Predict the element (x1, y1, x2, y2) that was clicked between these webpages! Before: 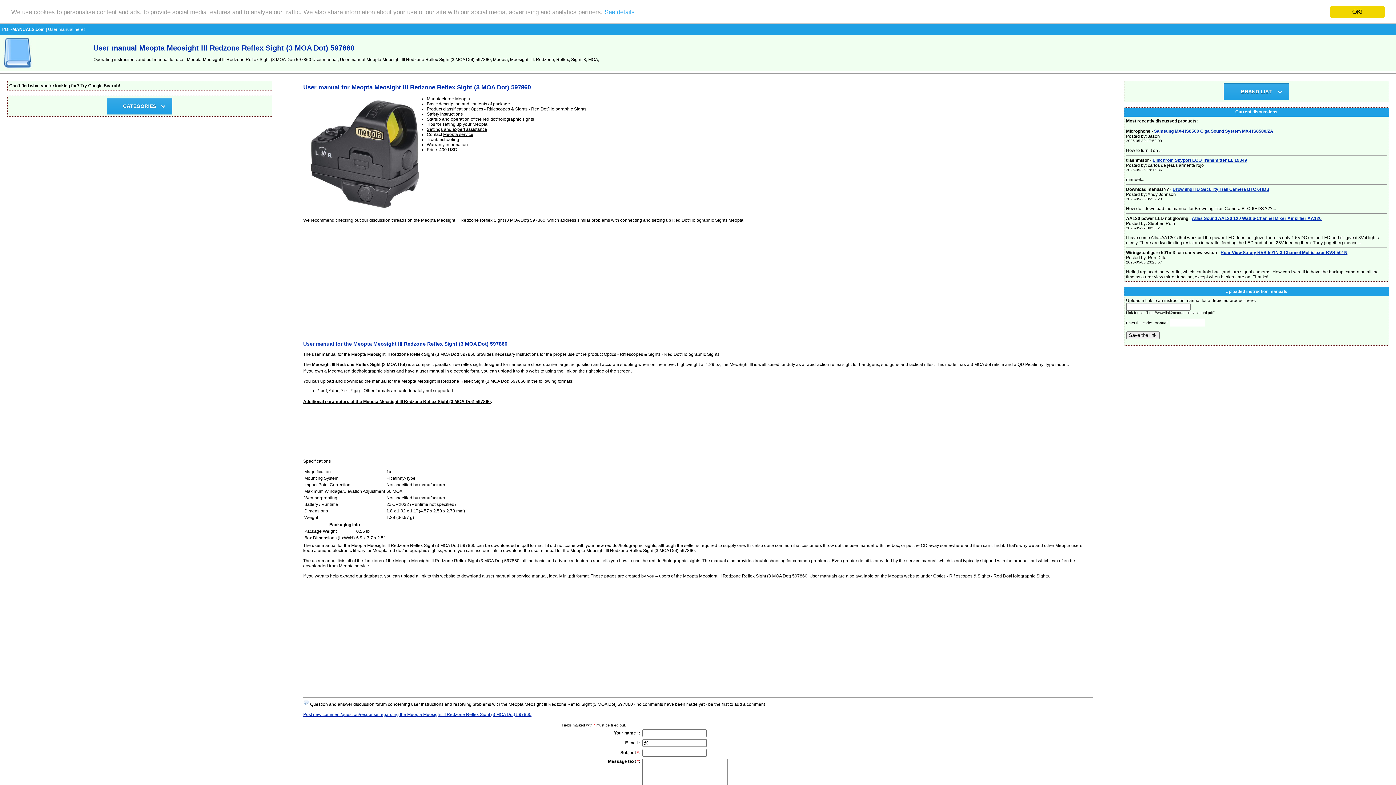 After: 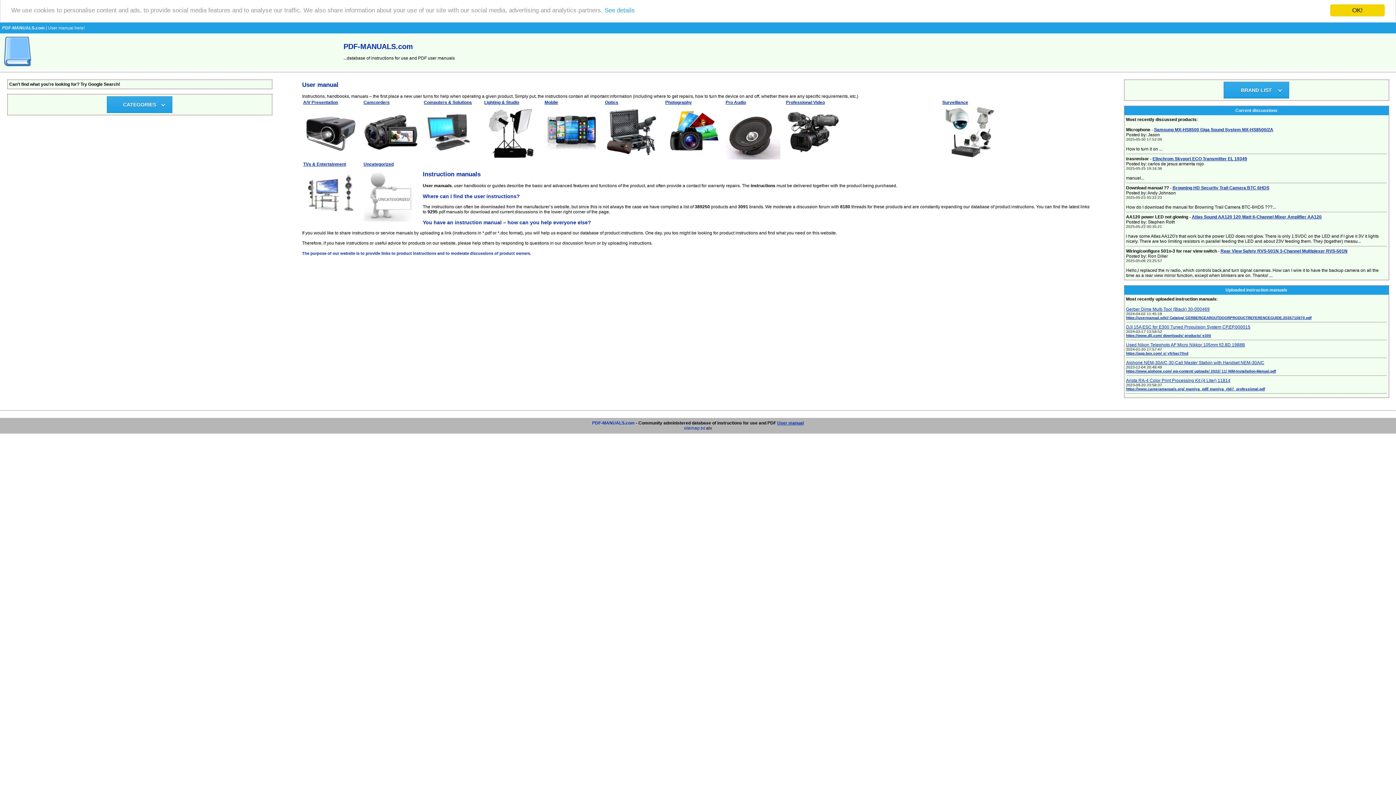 Action: bbox: (2, 26, 44, 32) label: PDF-MANUALS.com